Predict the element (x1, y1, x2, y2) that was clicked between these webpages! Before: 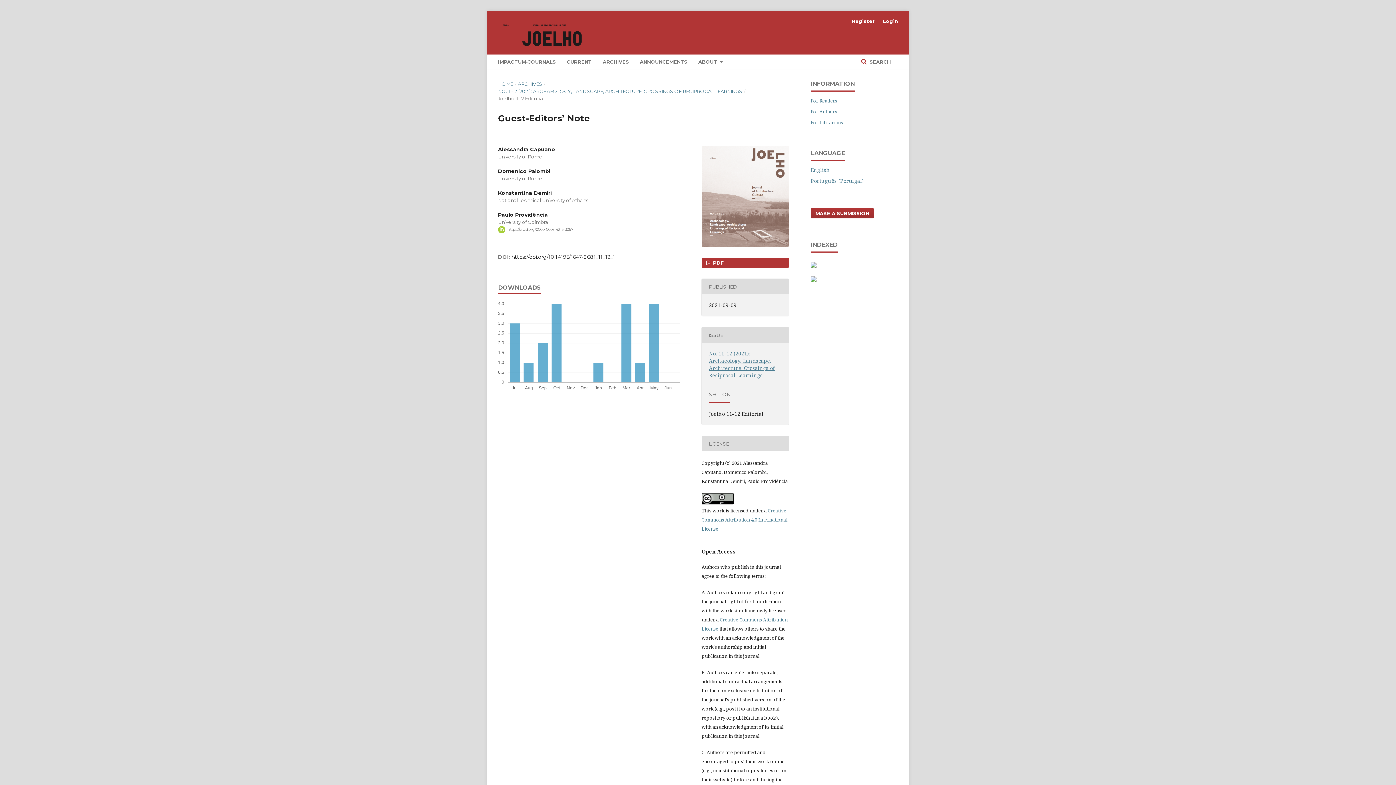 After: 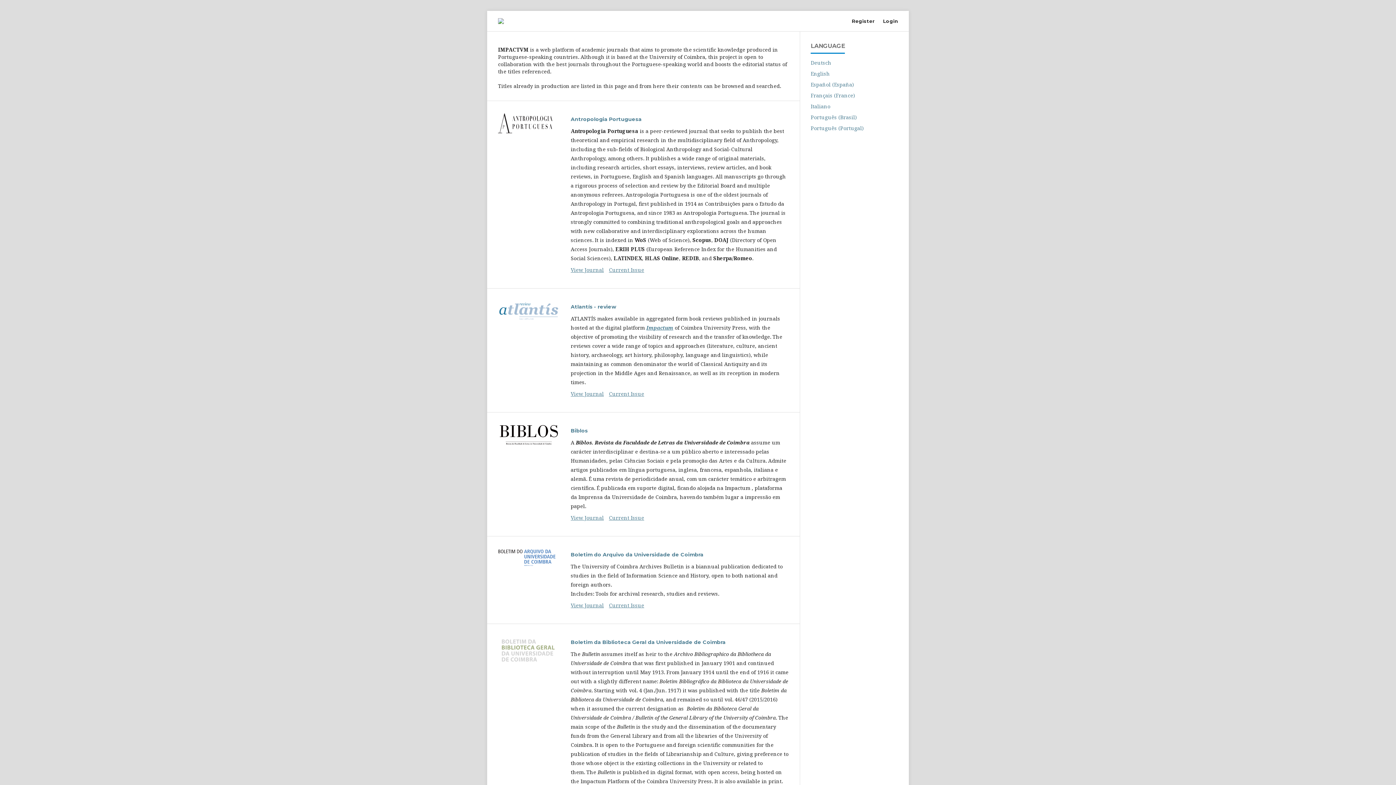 Action: label: IMPACTUM-JOURNALS bbox: (498, 54, 556, 69)